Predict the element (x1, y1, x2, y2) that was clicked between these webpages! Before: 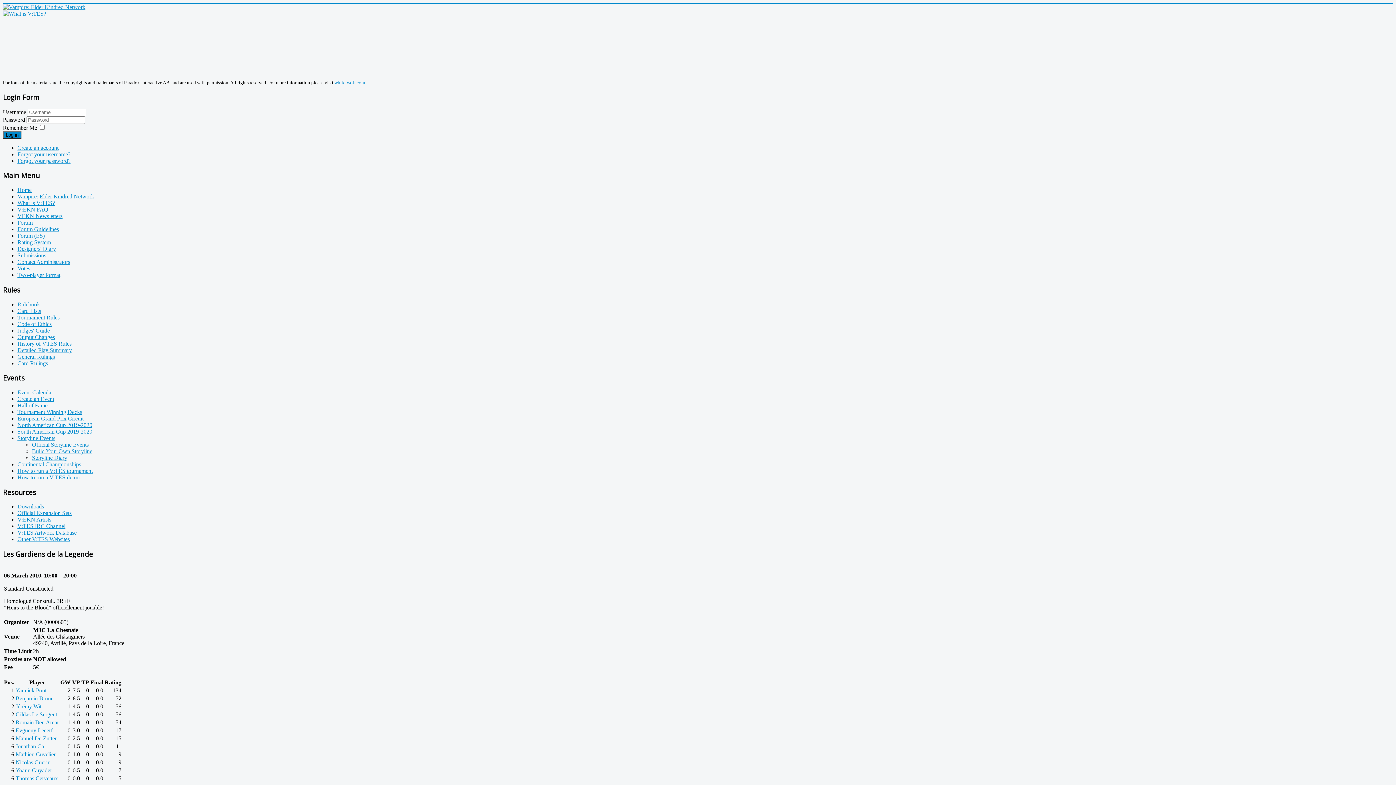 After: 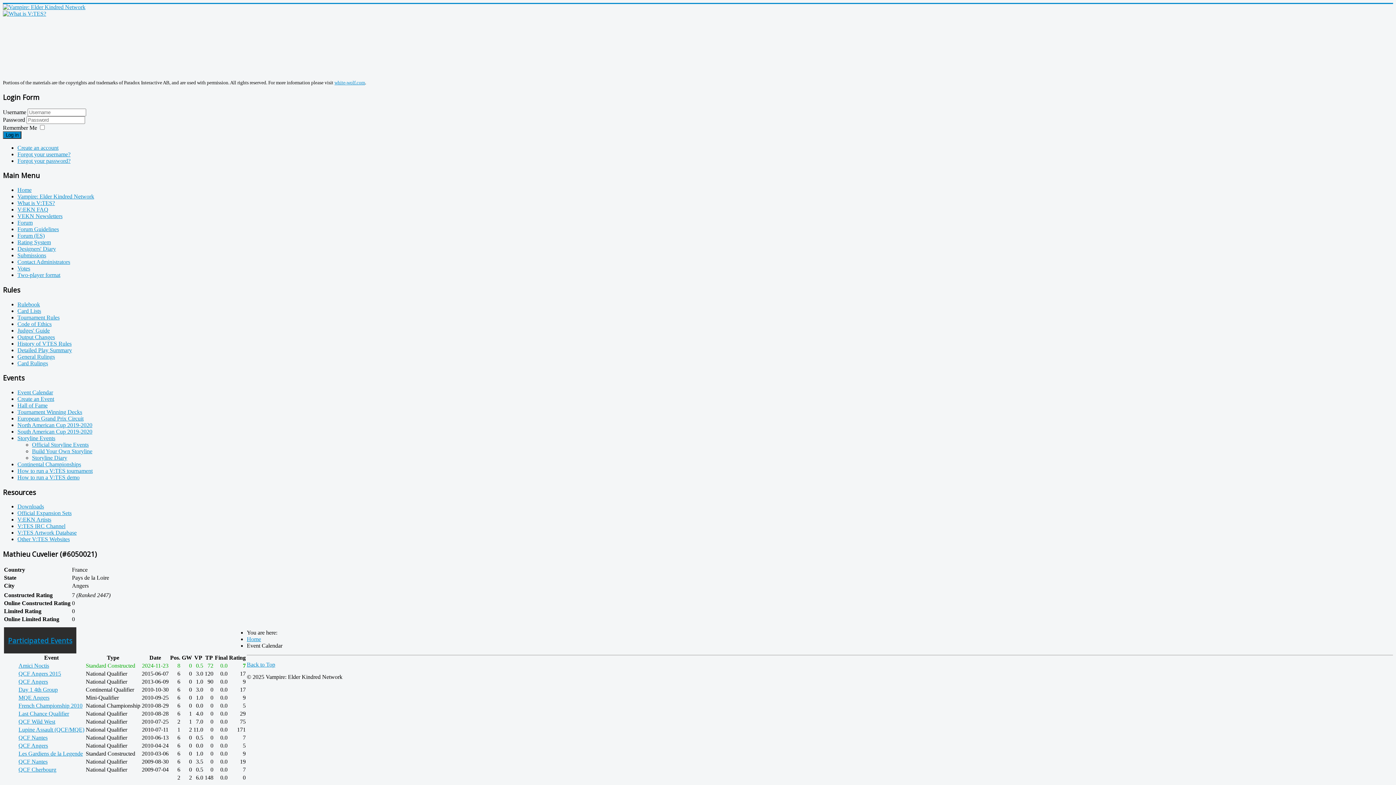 Action: label: Mathieu Cuvelier bbox: (15, 751, 55, 757)